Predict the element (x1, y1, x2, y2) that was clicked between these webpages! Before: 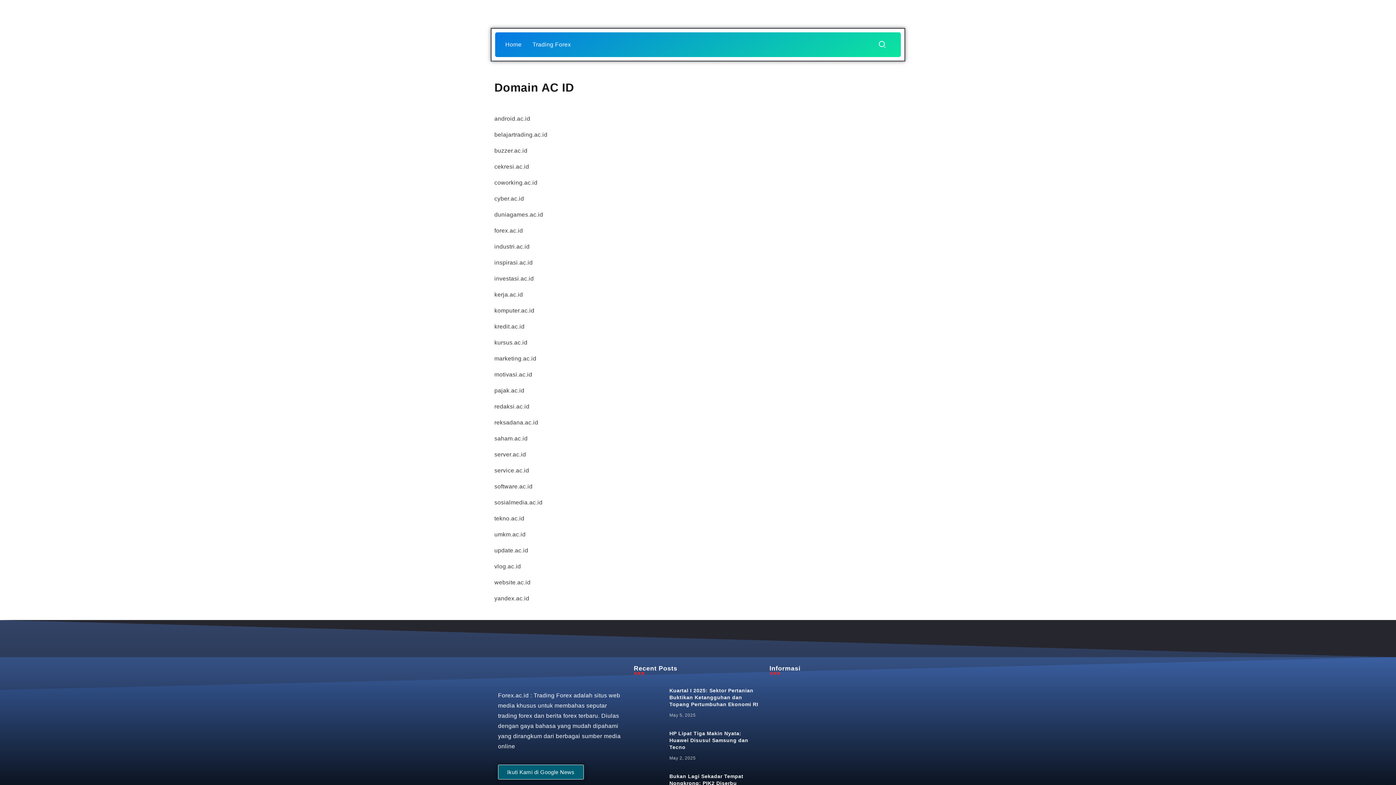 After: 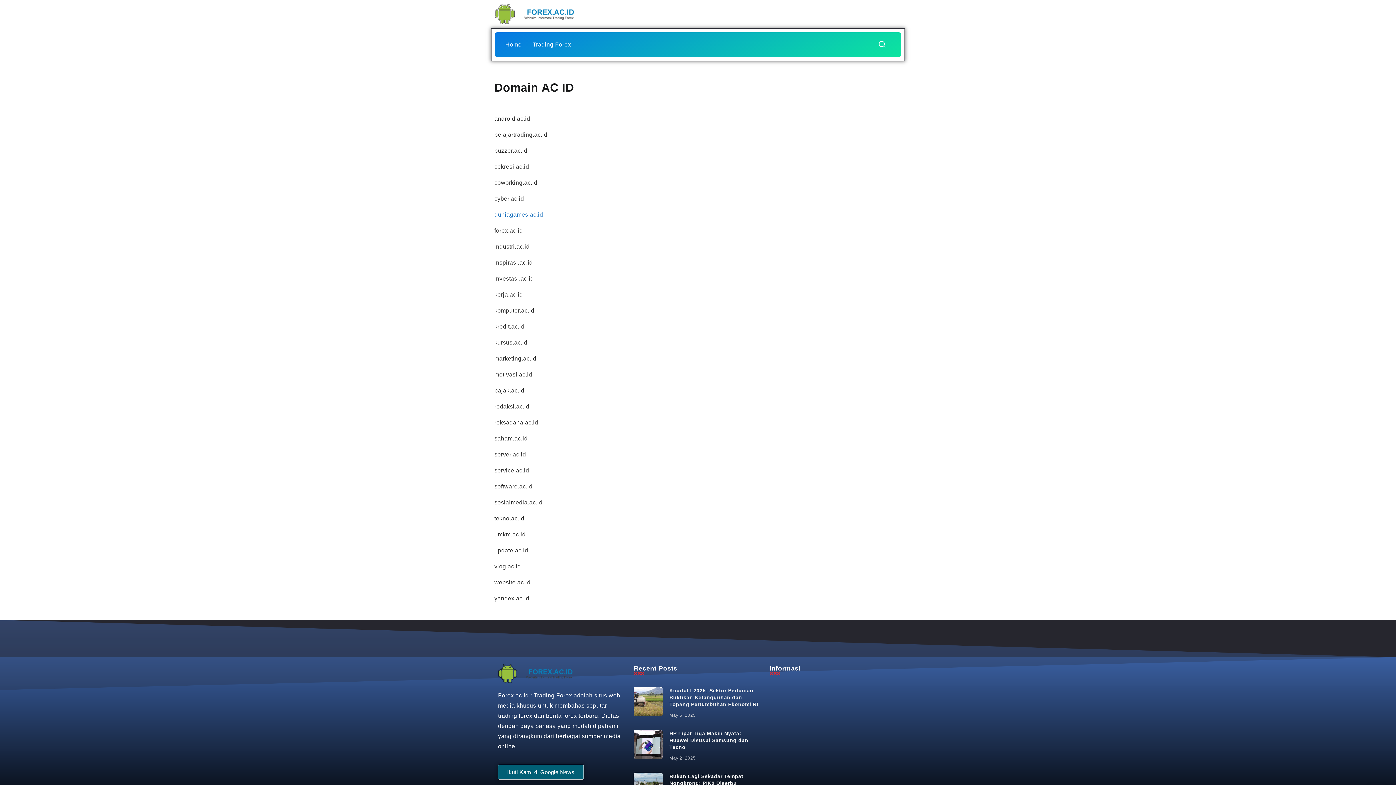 Action: bbox: (494, 211, 543, 217) label: duniagames.ac.id